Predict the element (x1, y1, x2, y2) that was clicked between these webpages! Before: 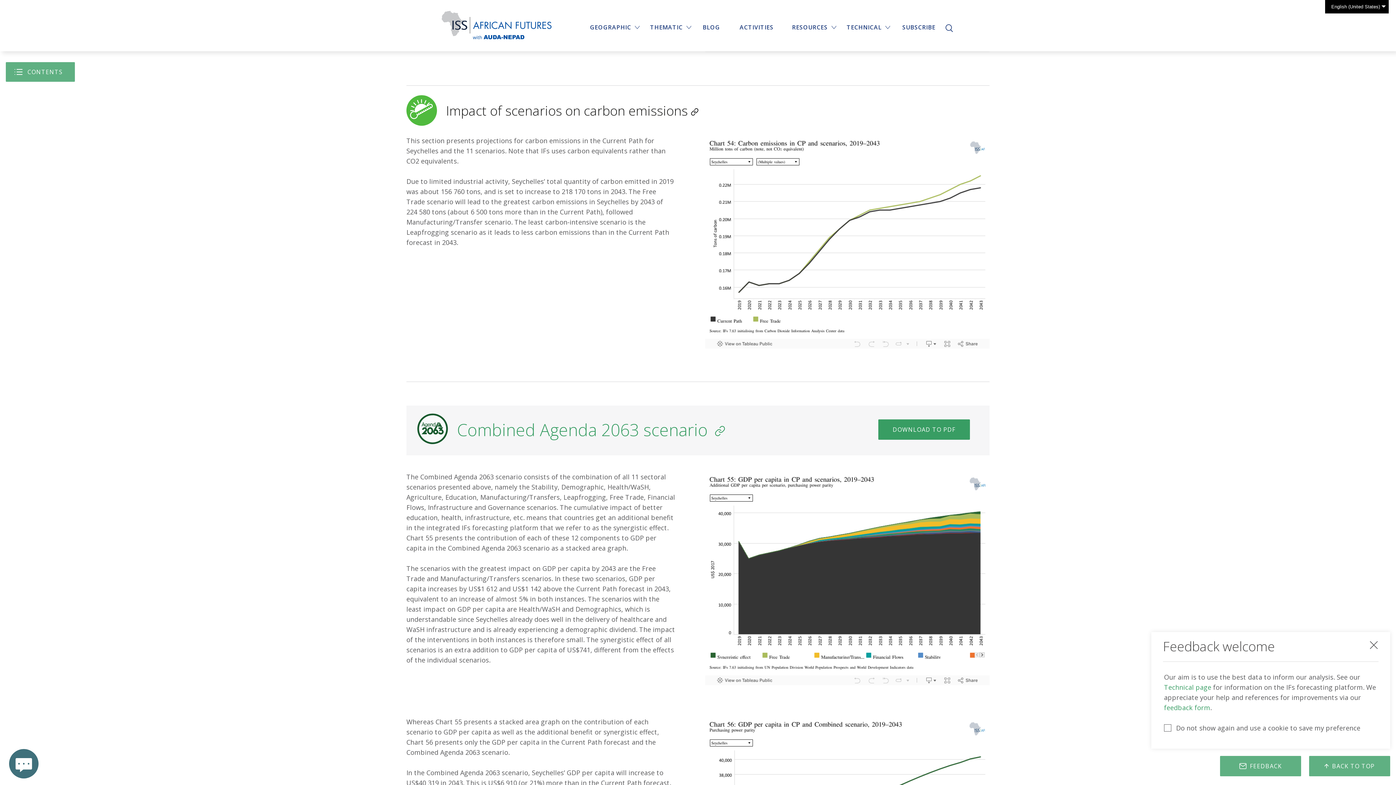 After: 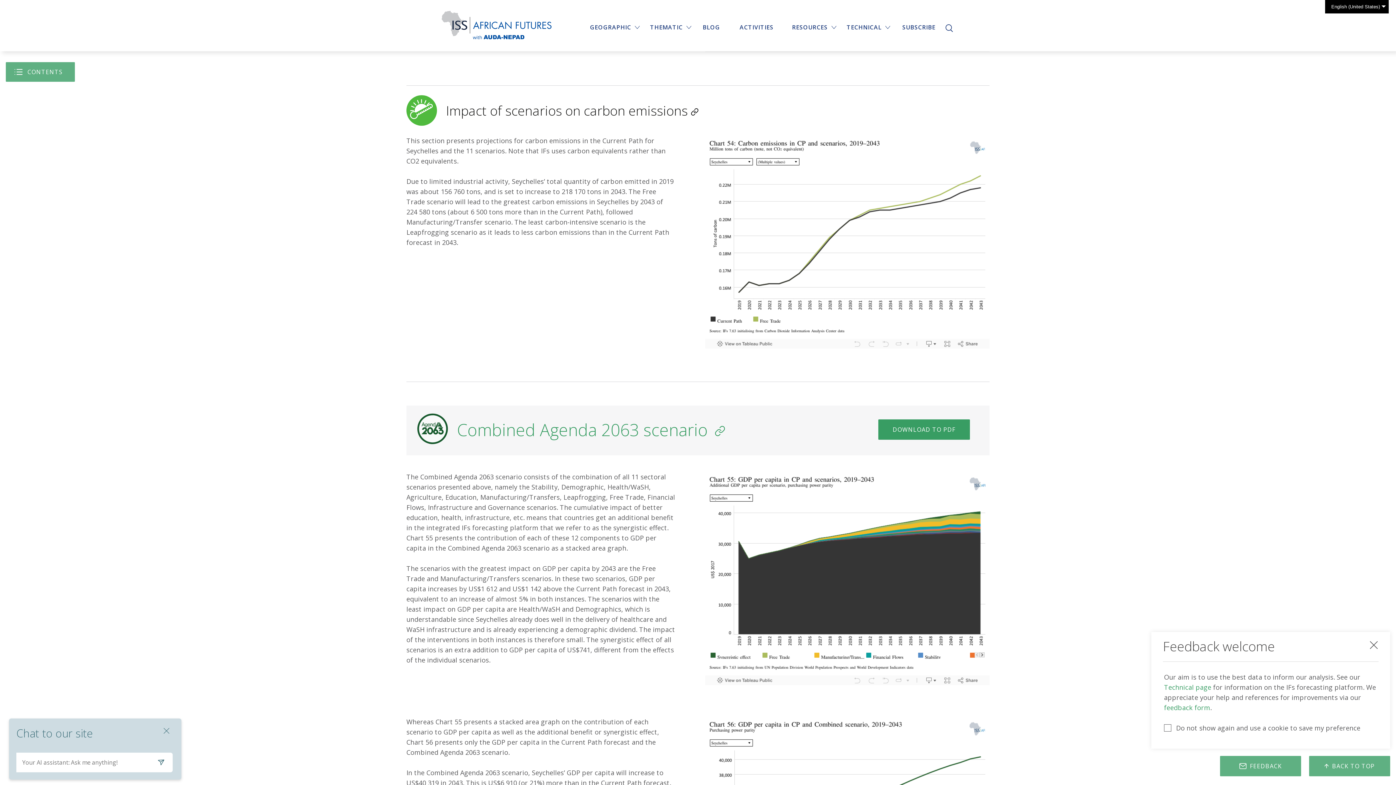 Action: bbox: (9, 749, 38, 780)